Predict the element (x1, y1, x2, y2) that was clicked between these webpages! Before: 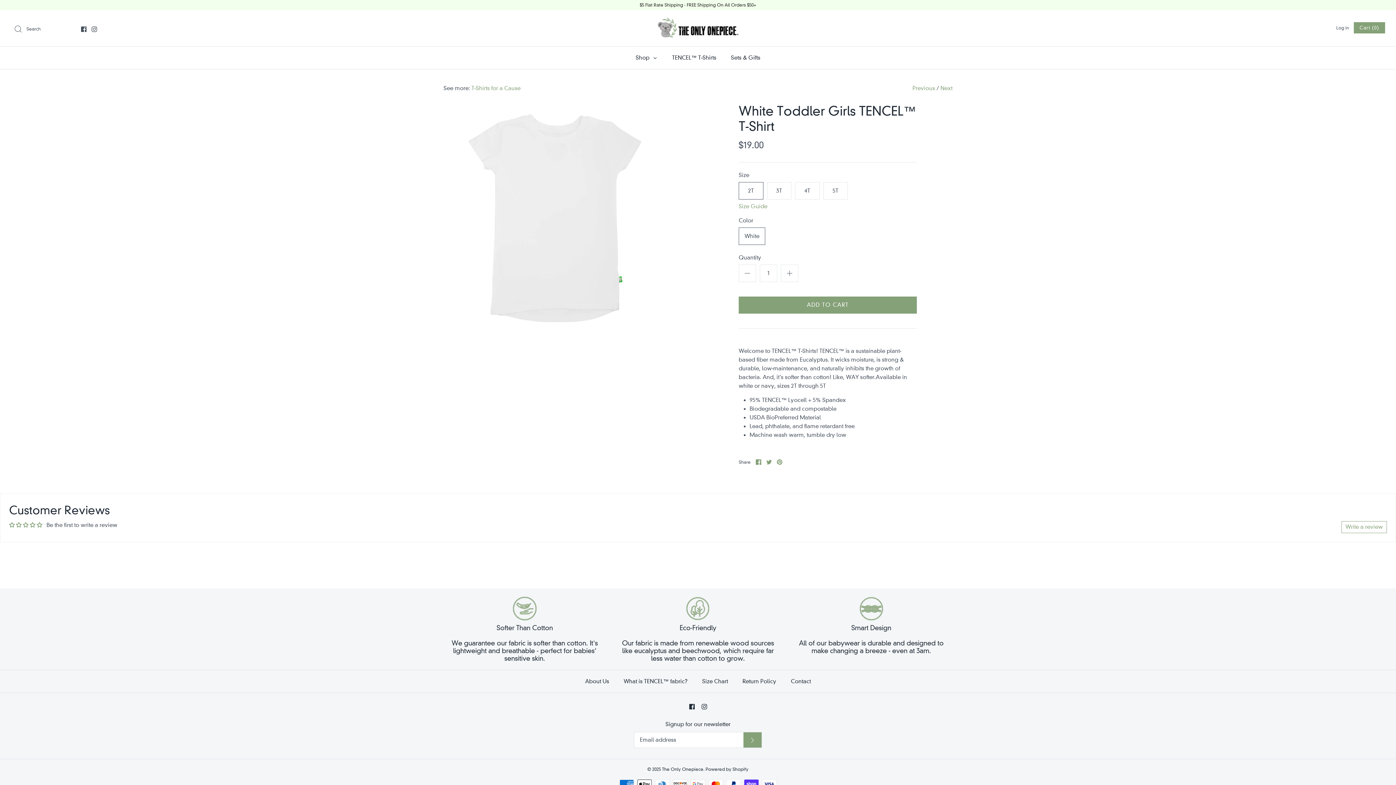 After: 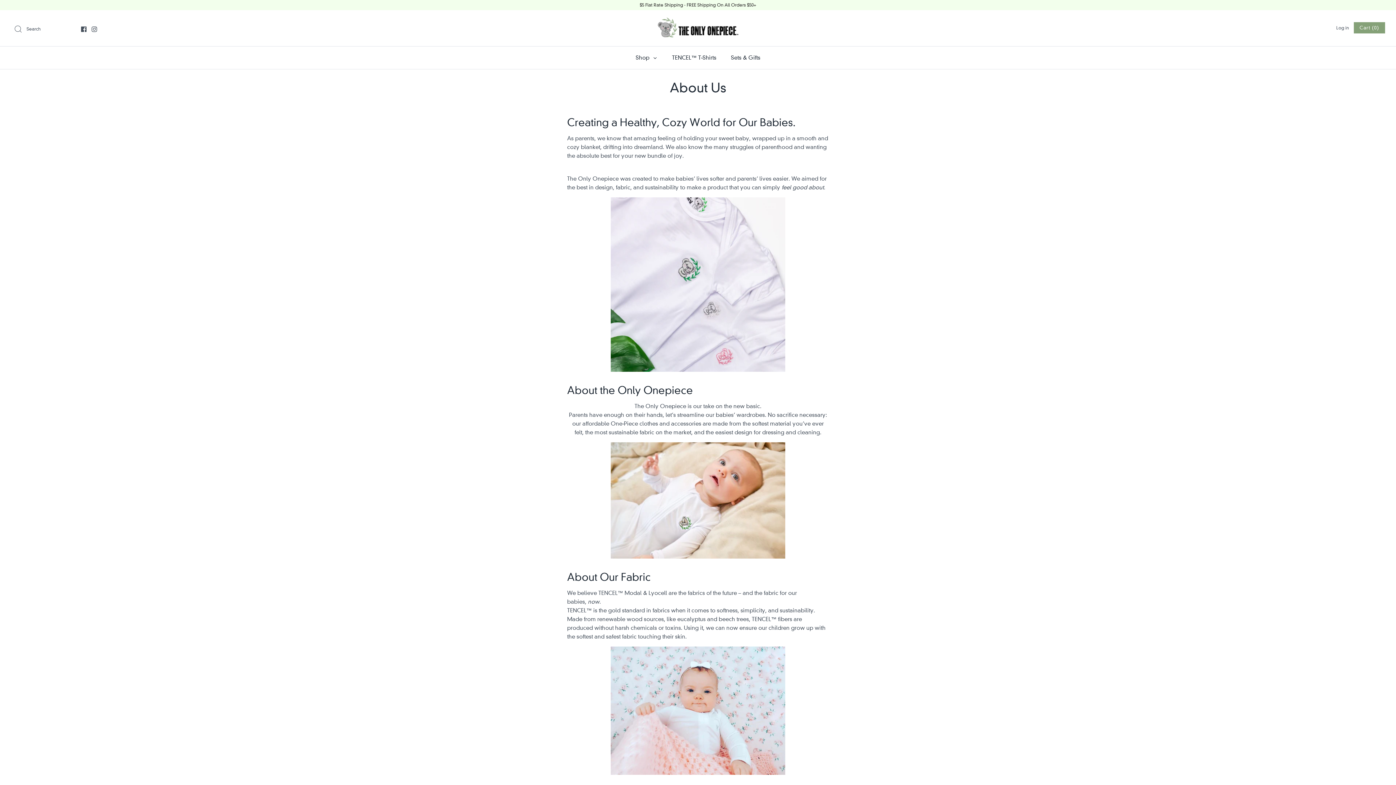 Action: bbox: (578, 670, 615, 693) label: About Us